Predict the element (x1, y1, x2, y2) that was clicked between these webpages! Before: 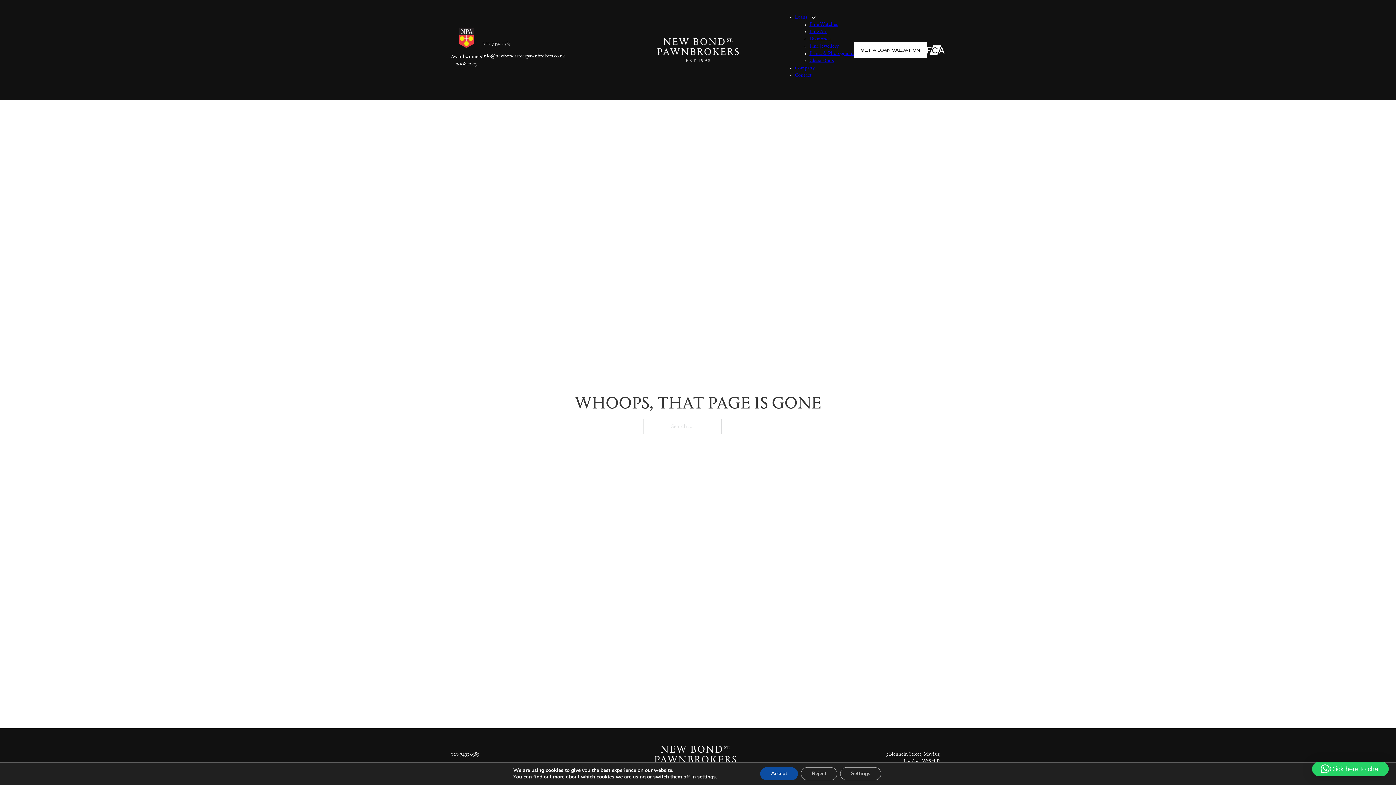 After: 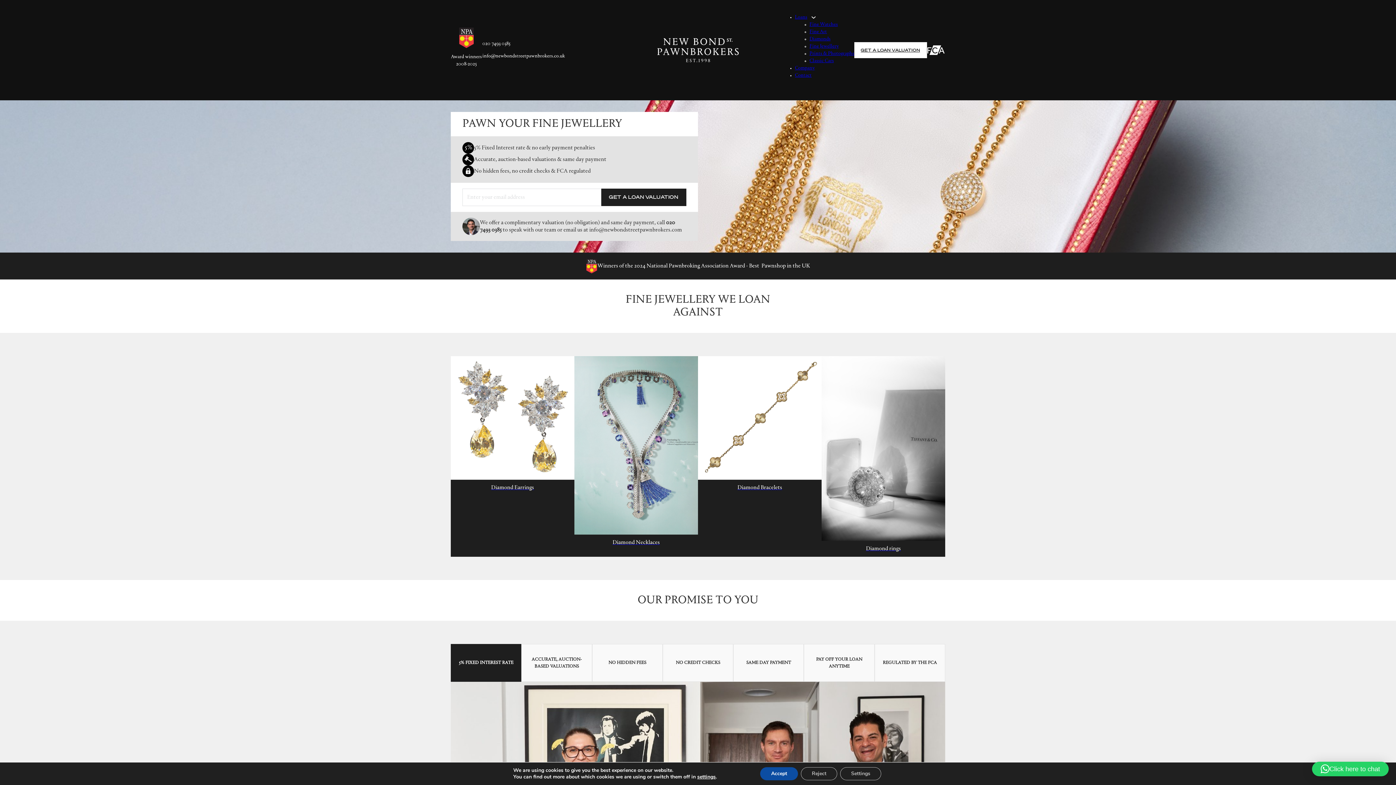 Action: bbox: (809, 44, 839, 49) label: Fine Jewellery